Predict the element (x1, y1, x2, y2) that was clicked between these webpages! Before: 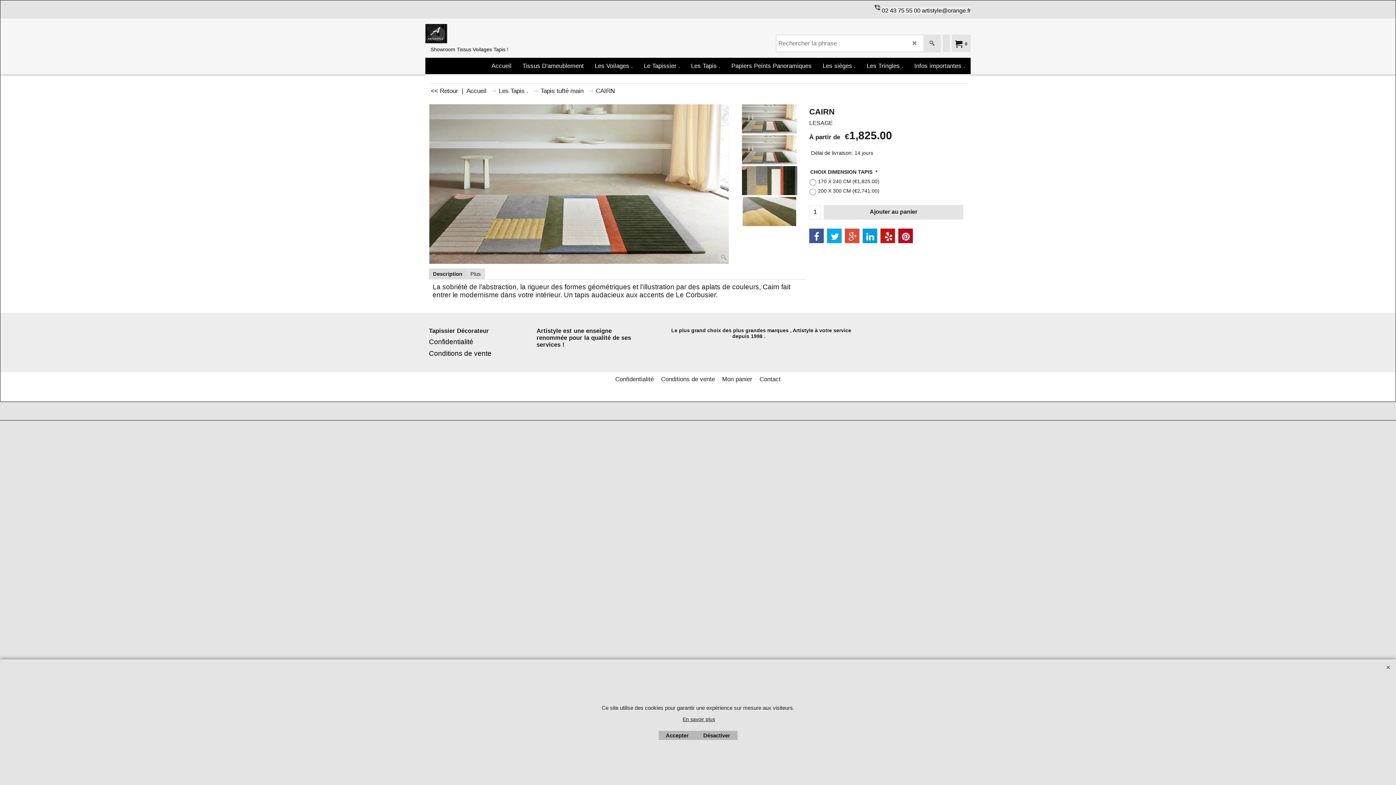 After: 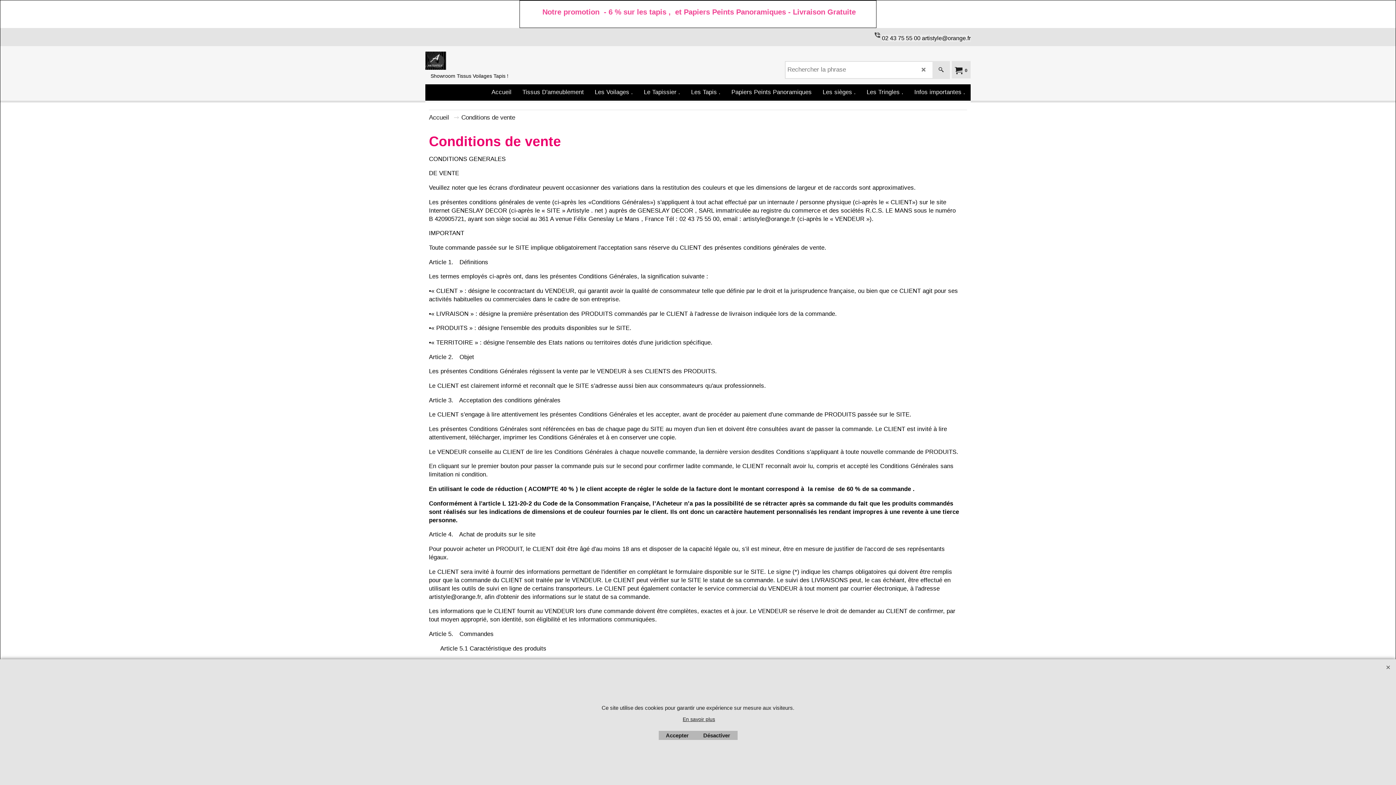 Action: bbox: (429, 349, 527, 357) label: Conditions de vente